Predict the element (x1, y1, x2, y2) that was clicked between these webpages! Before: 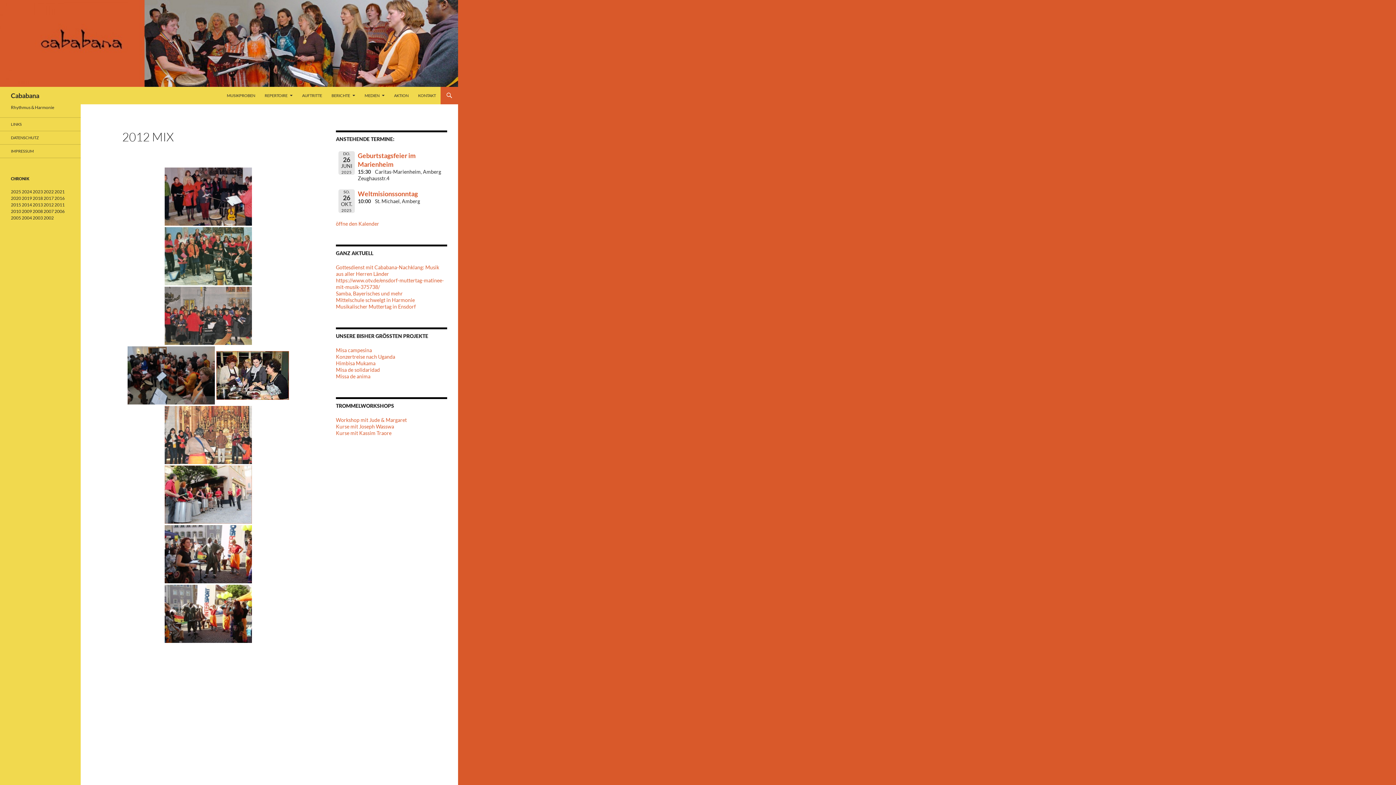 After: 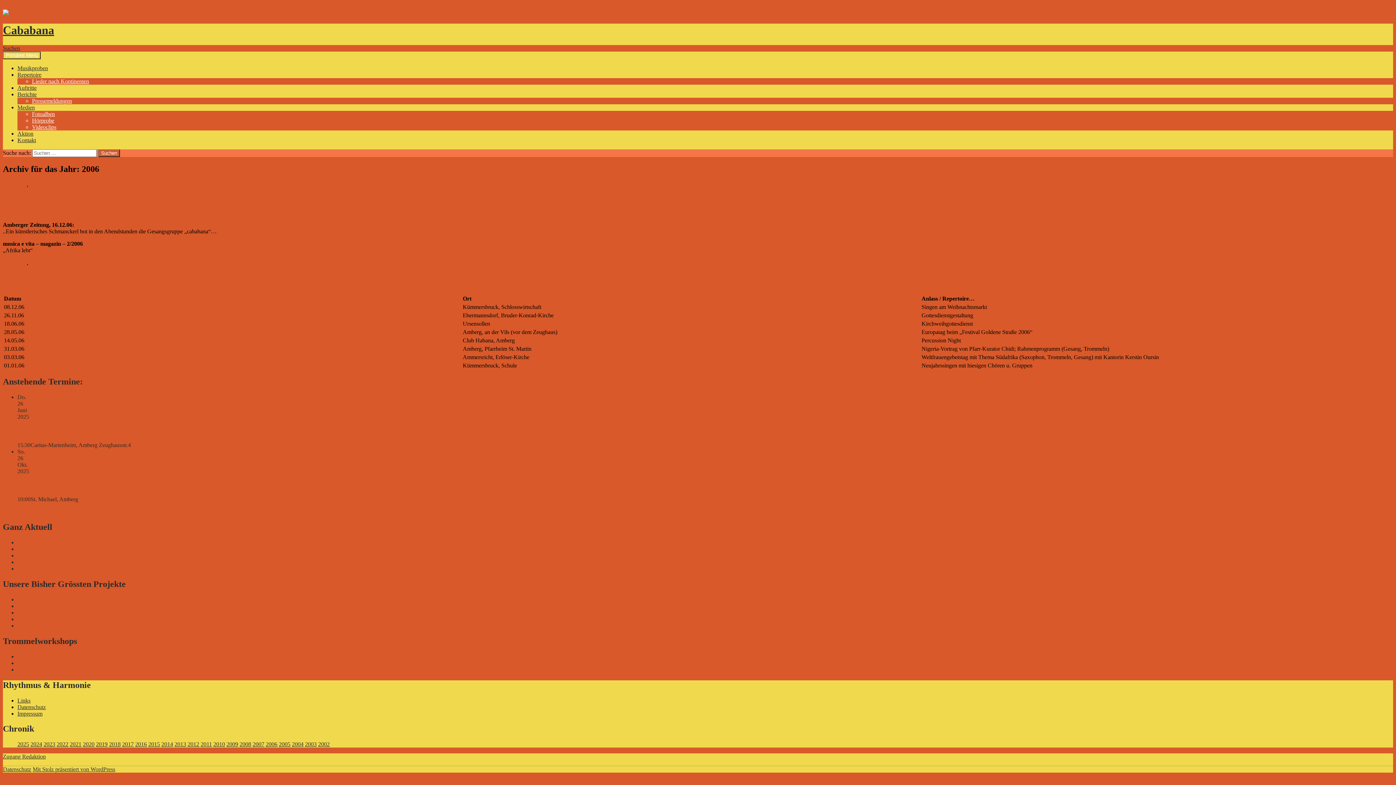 Action: label: 2006 bbox: (54, 208, 64, 214)